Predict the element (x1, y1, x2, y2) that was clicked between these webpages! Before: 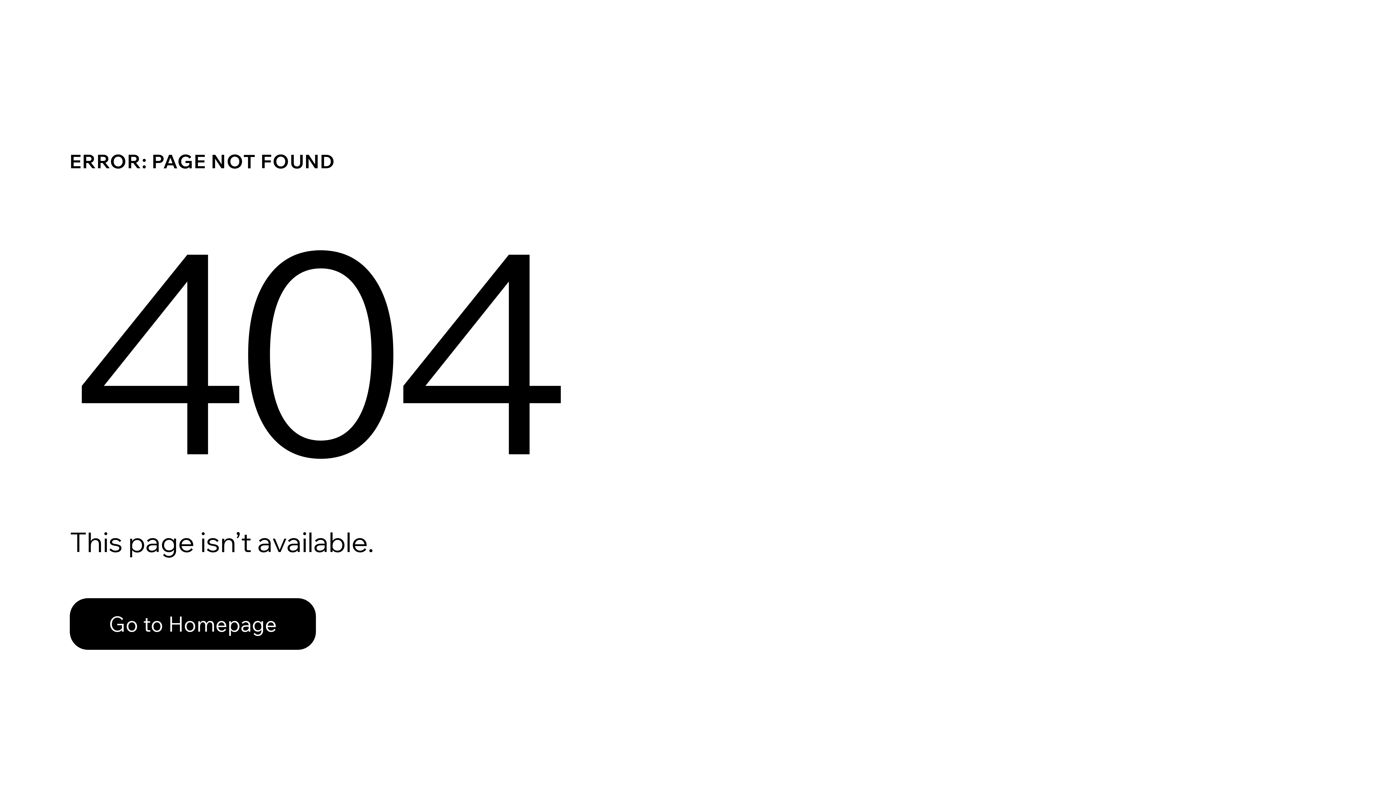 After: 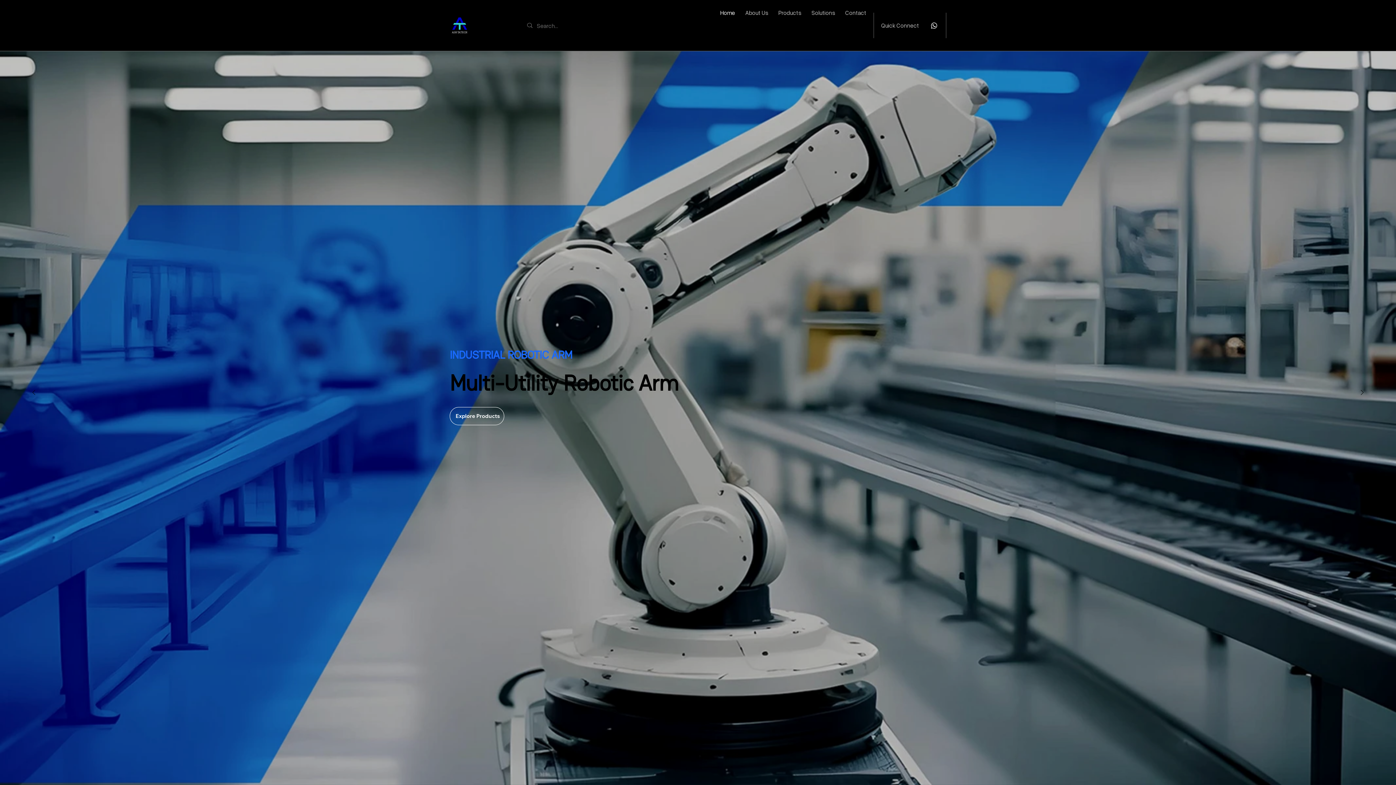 Action: label: Go to Homepage bbox: (69, 598, 316, 650)